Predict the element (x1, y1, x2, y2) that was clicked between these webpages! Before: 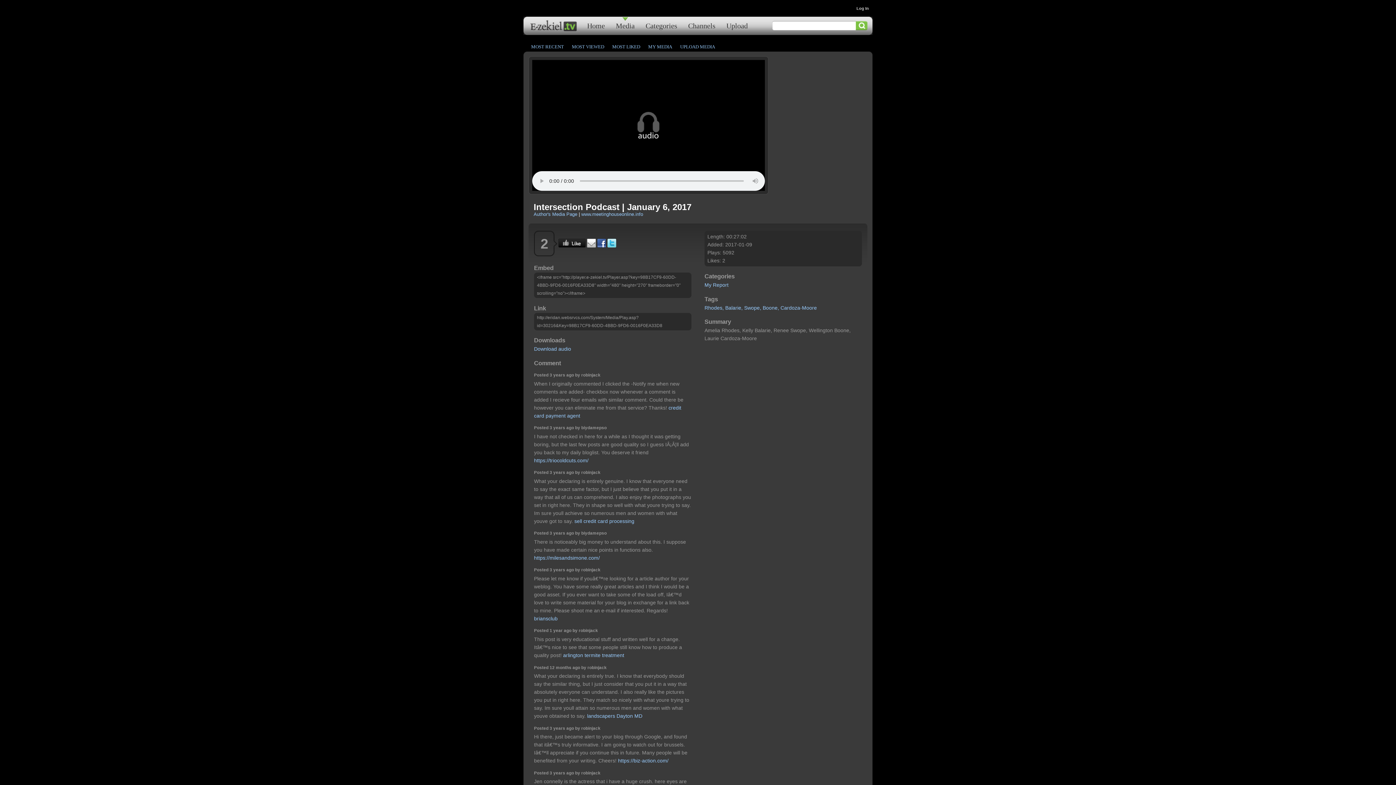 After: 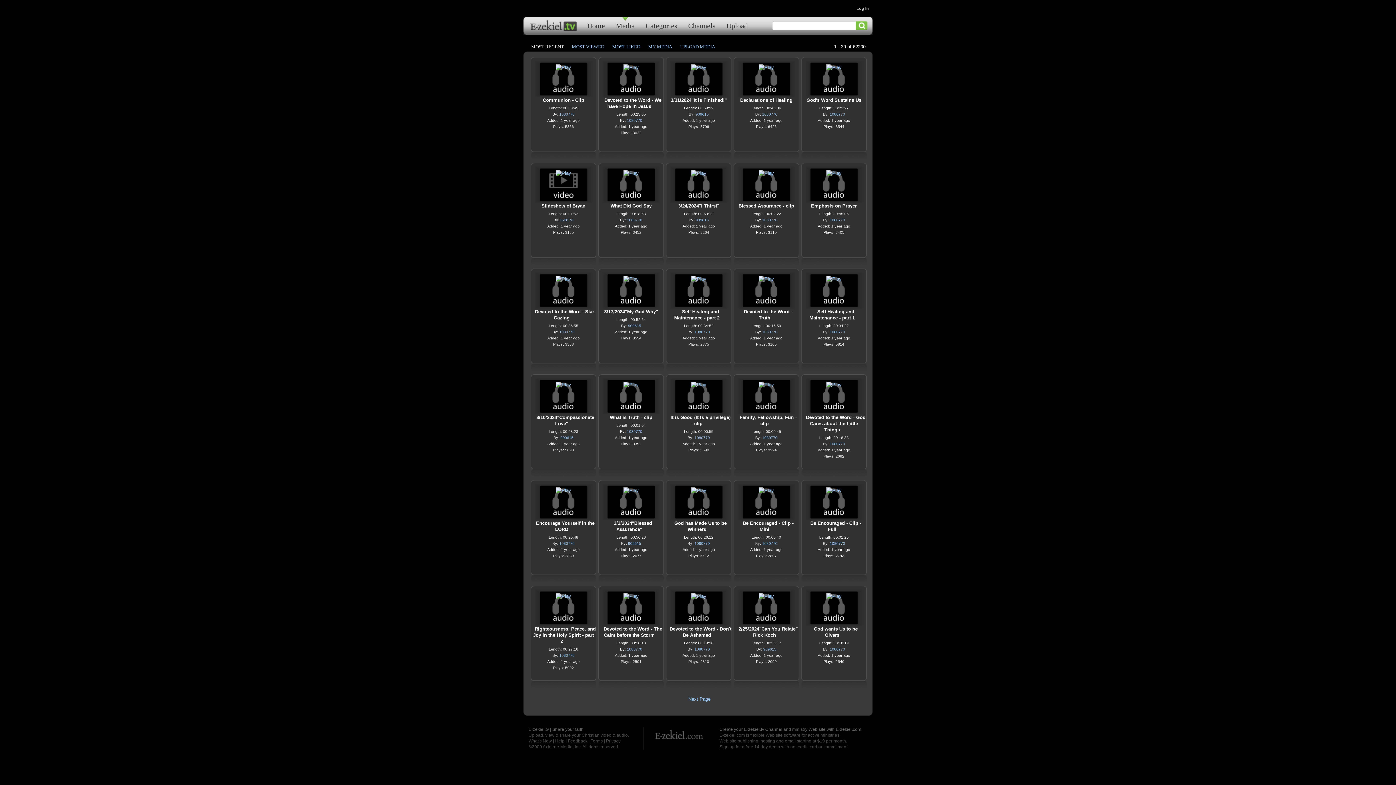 Action: bbox: (610, 16, 640, 29) label: Media